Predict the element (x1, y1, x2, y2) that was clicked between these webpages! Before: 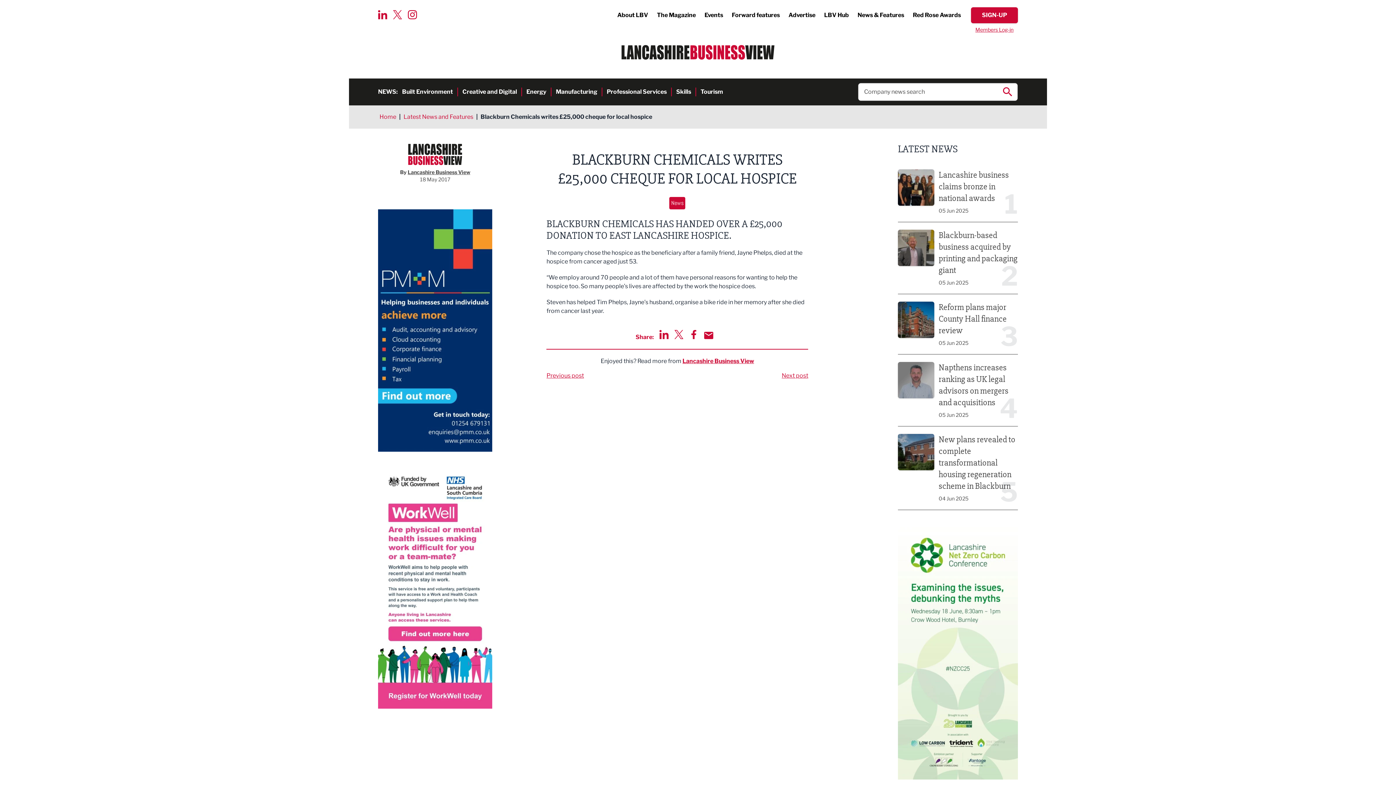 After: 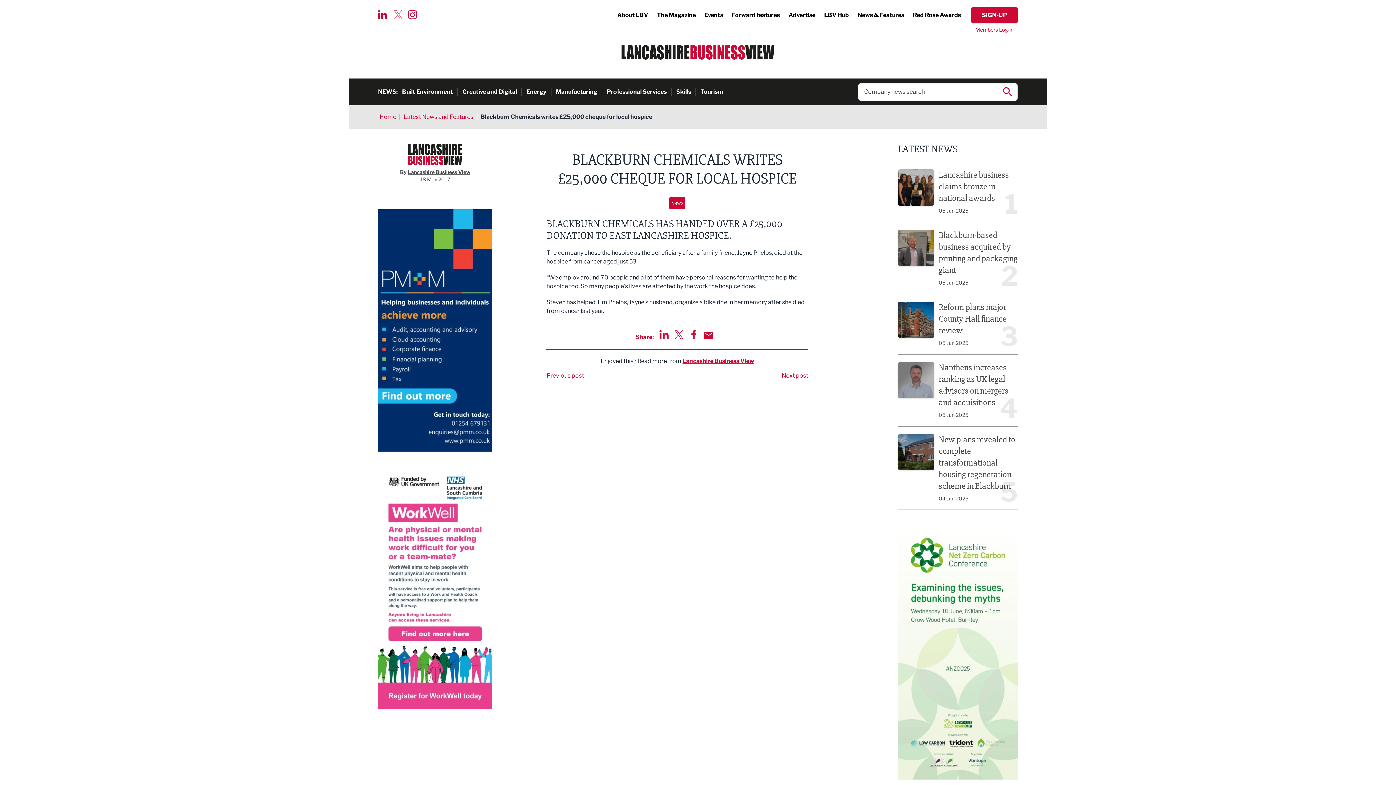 Action: bbox: (393, 10, 402, 19)